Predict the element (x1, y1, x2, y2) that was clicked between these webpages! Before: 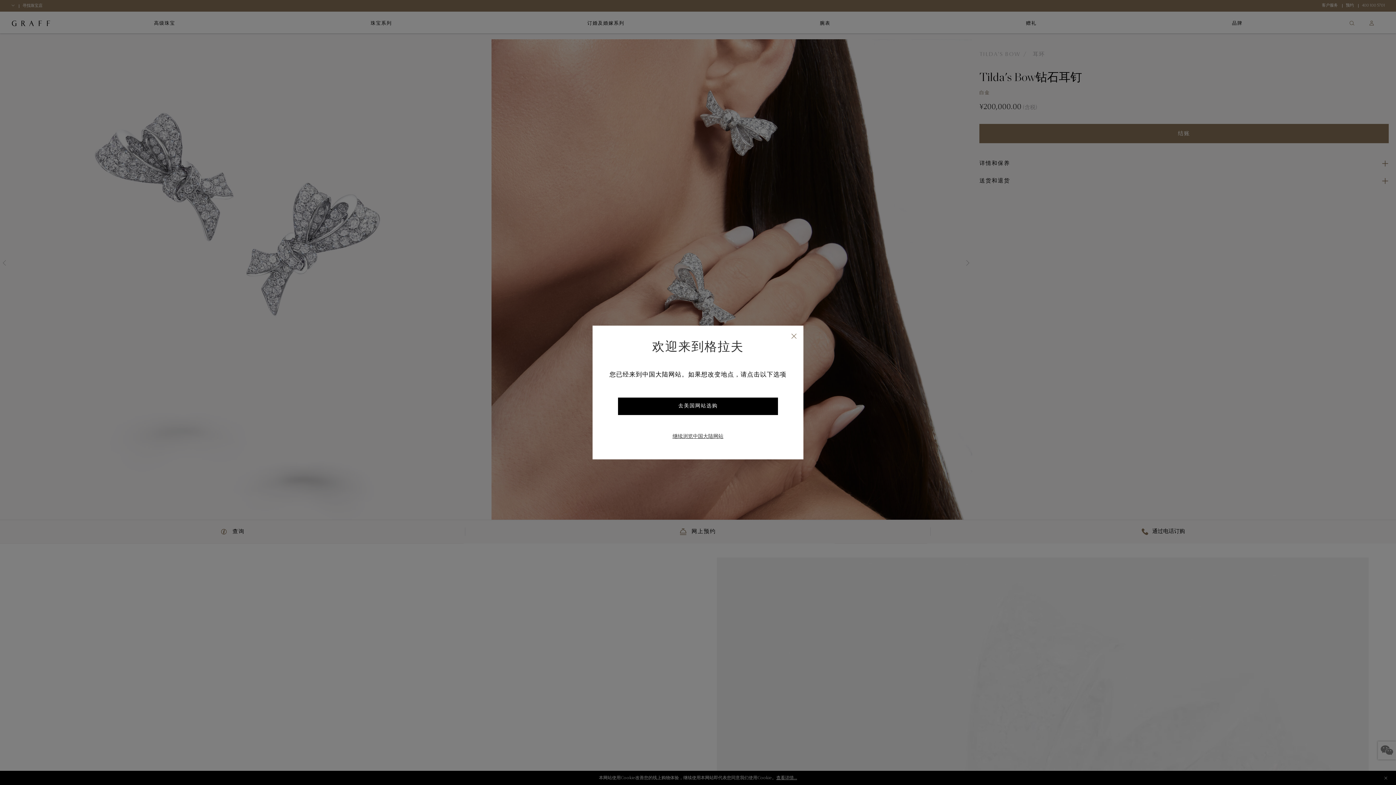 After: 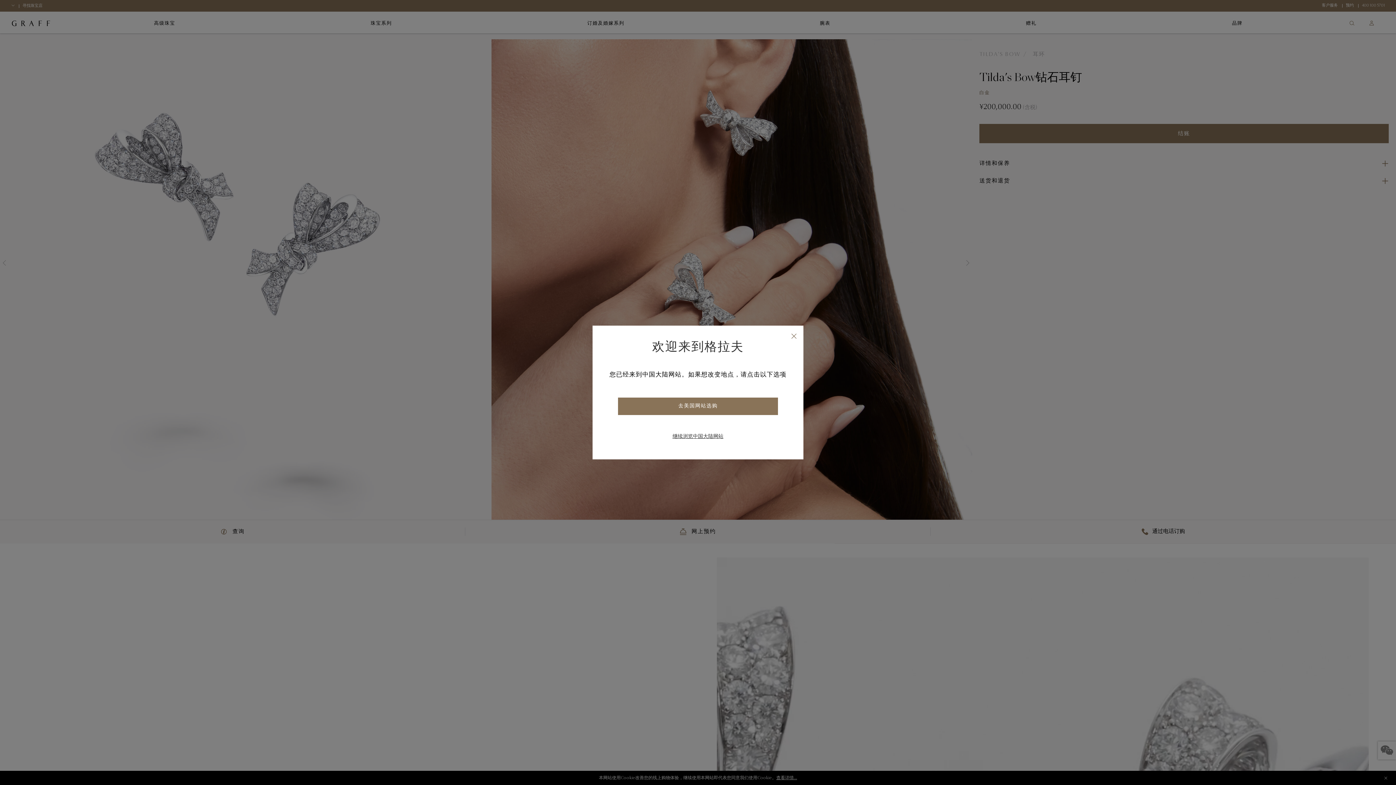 Action: bbox: (618, 397, 778, 415) label: 去美国网站选购